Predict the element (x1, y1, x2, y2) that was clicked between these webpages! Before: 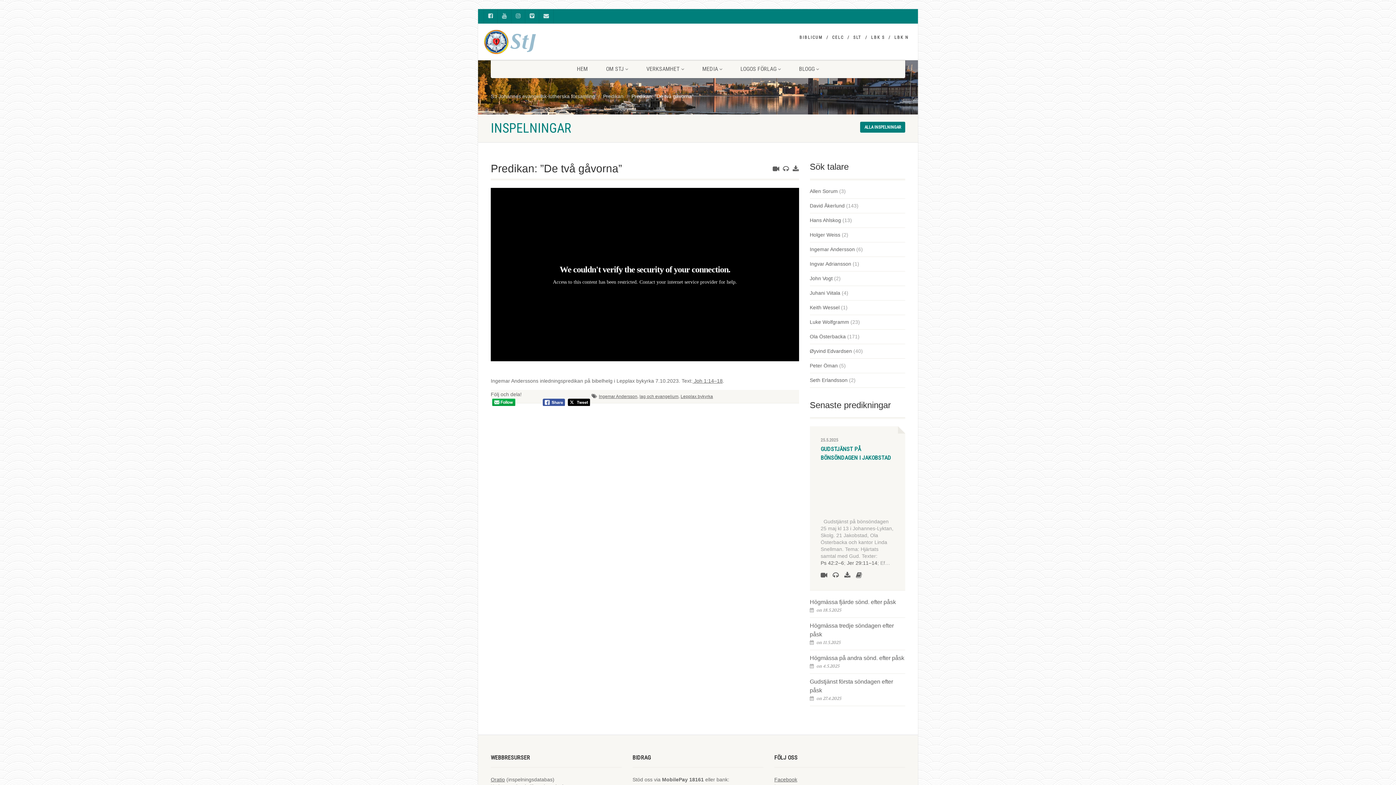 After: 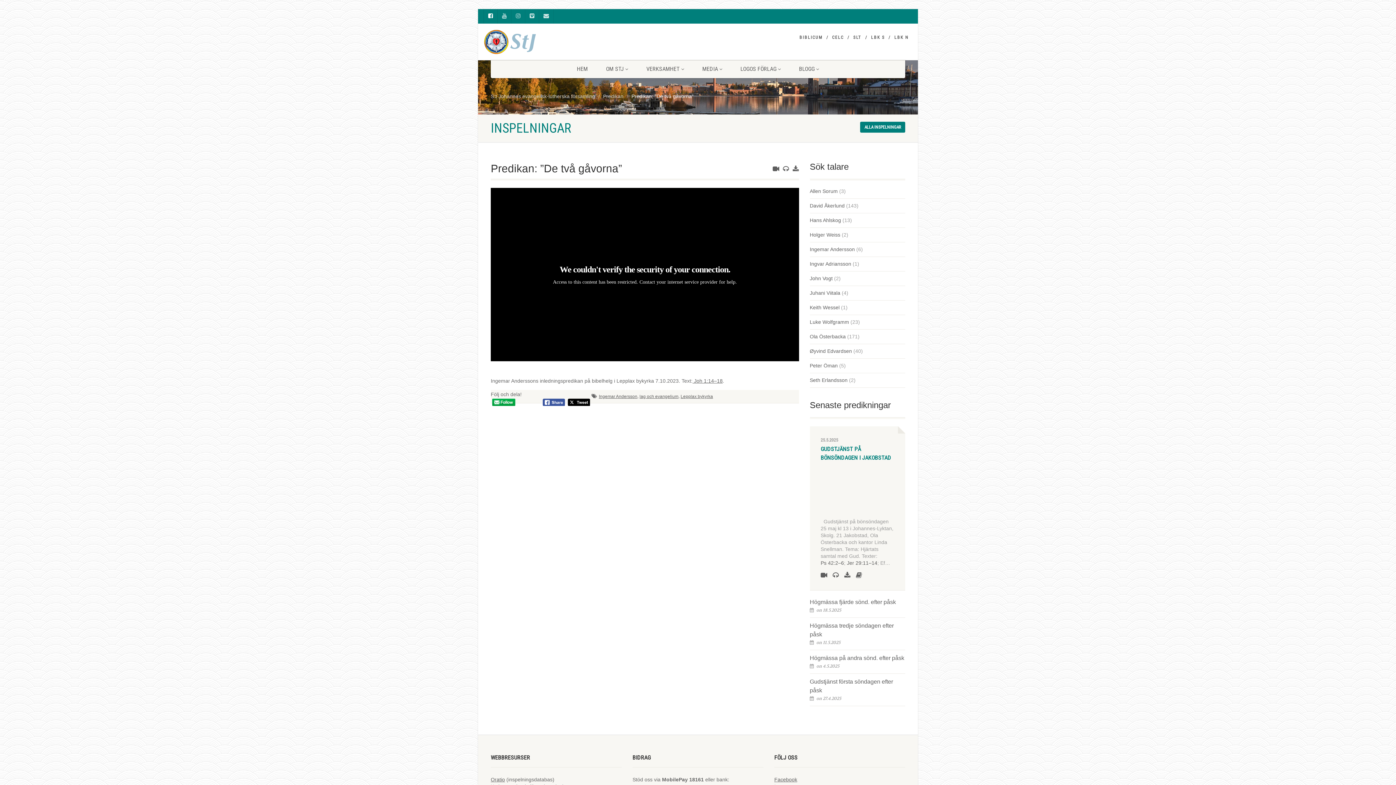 Action: bbox: (483, 9, 497, 23)